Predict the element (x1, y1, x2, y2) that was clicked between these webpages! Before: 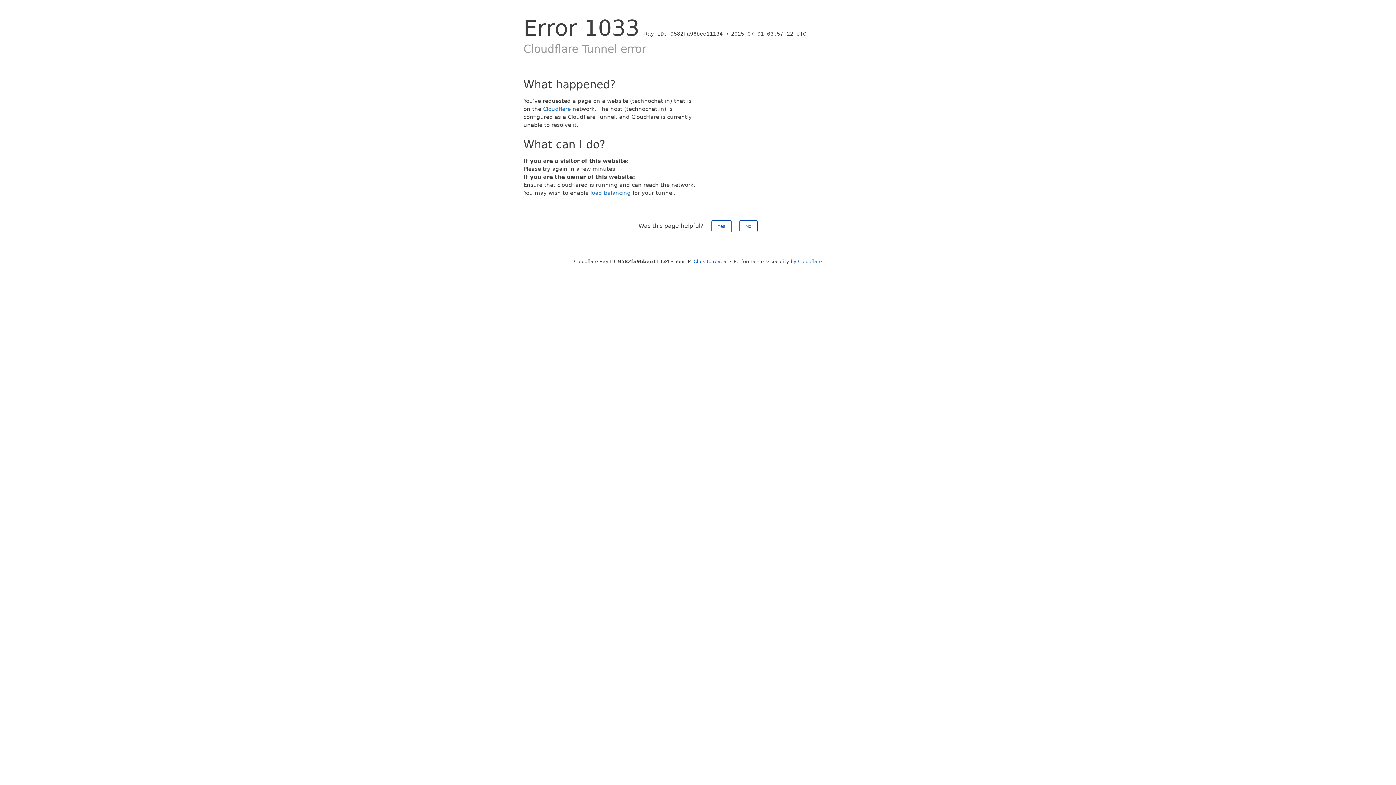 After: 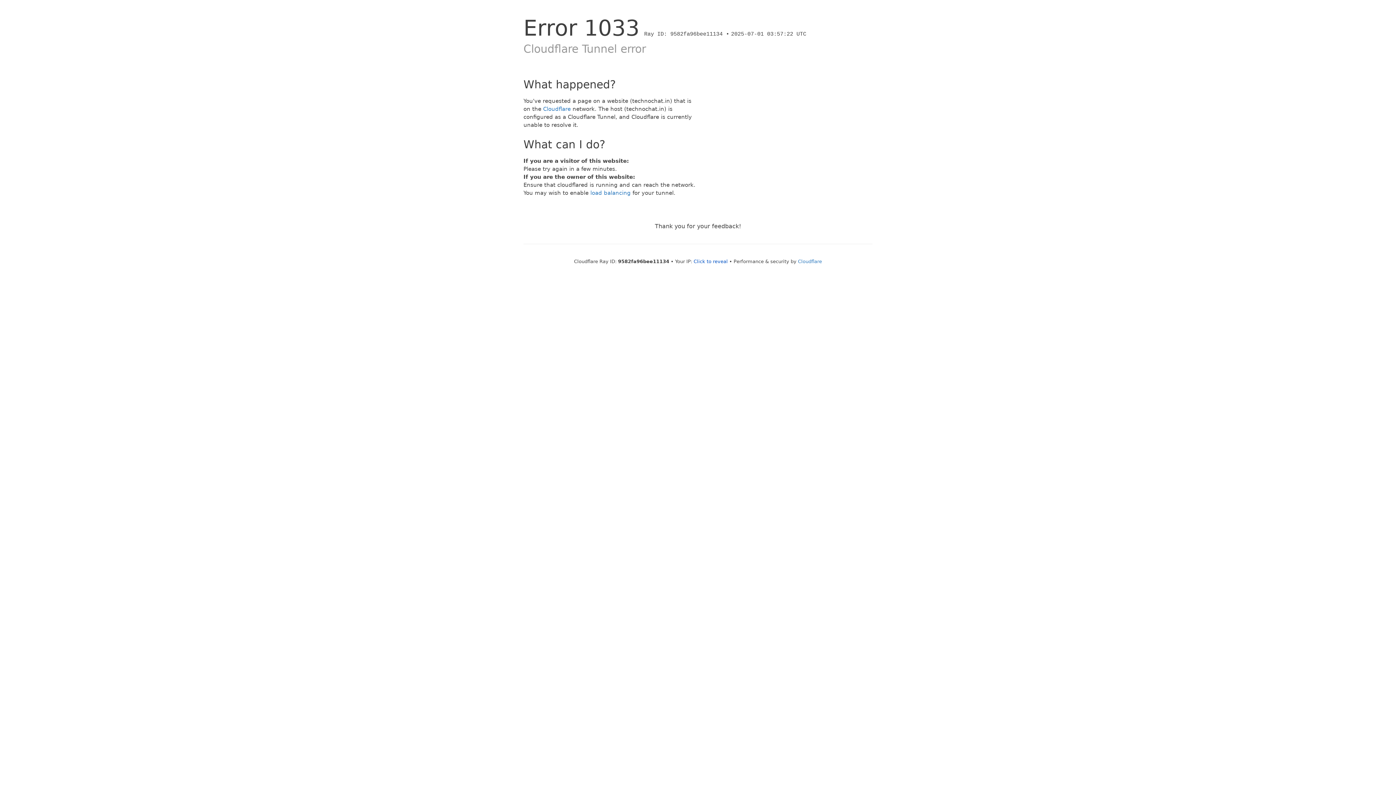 Action: bbox: (739, 220, 757, 232) label: No